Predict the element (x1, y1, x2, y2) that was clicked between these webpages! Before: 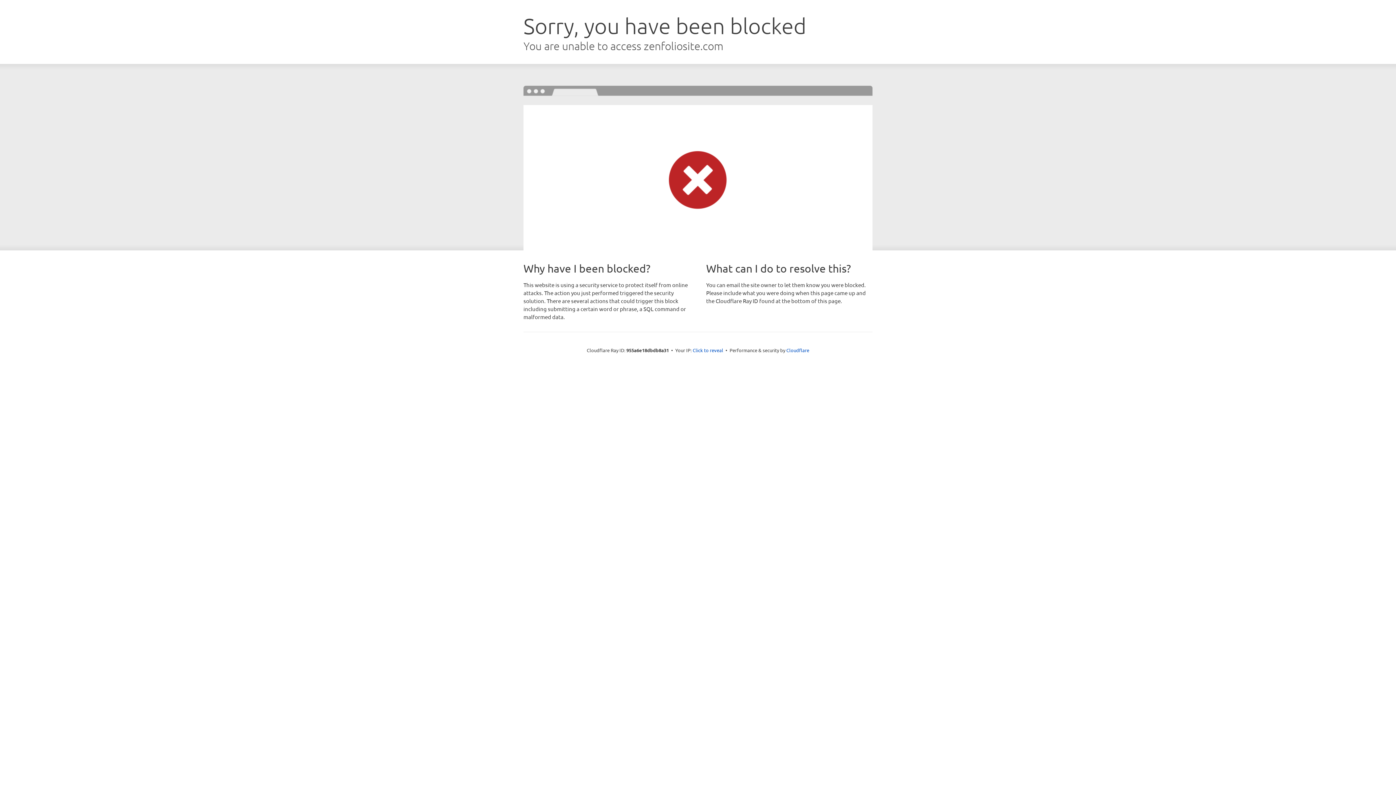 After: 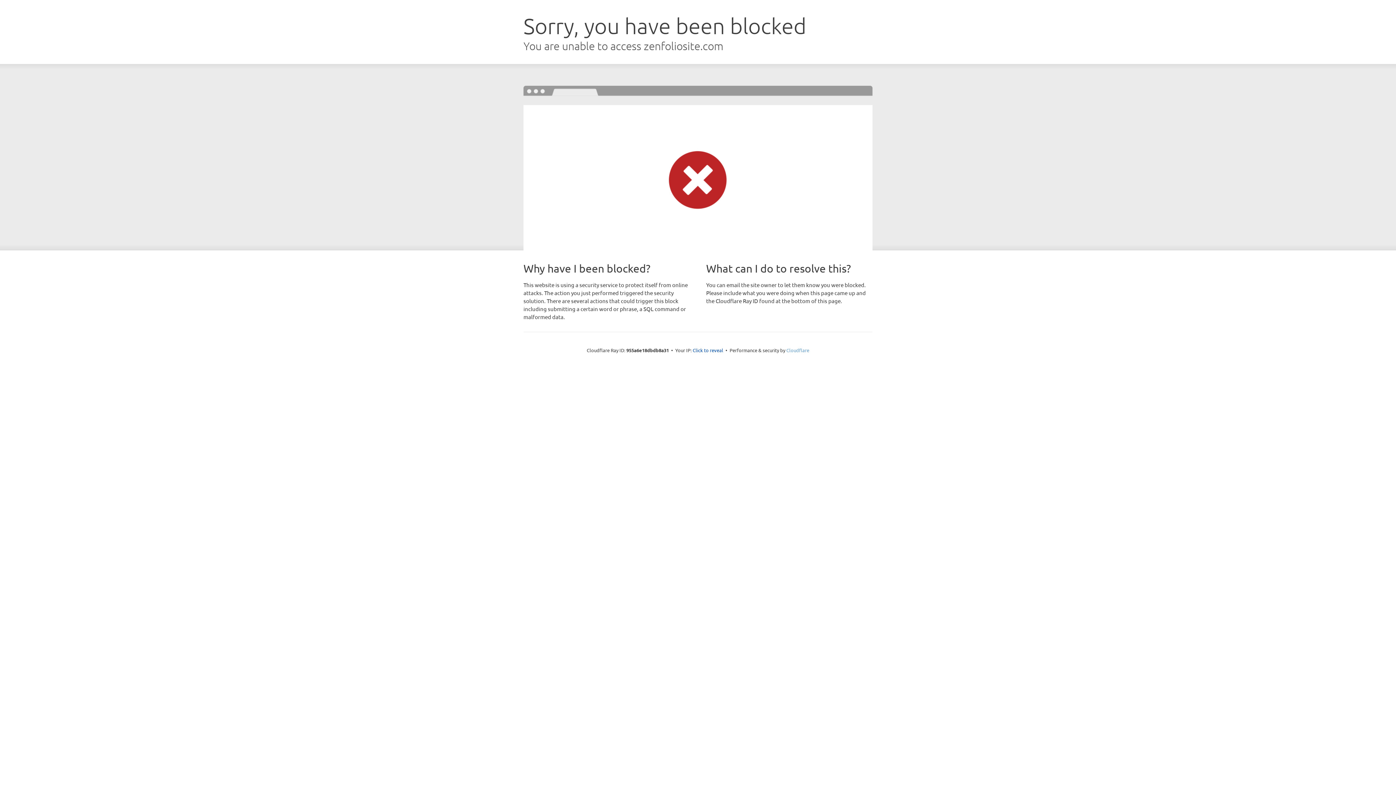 Action: bbox: (786, 347, 809, 353) label: Cloudflare